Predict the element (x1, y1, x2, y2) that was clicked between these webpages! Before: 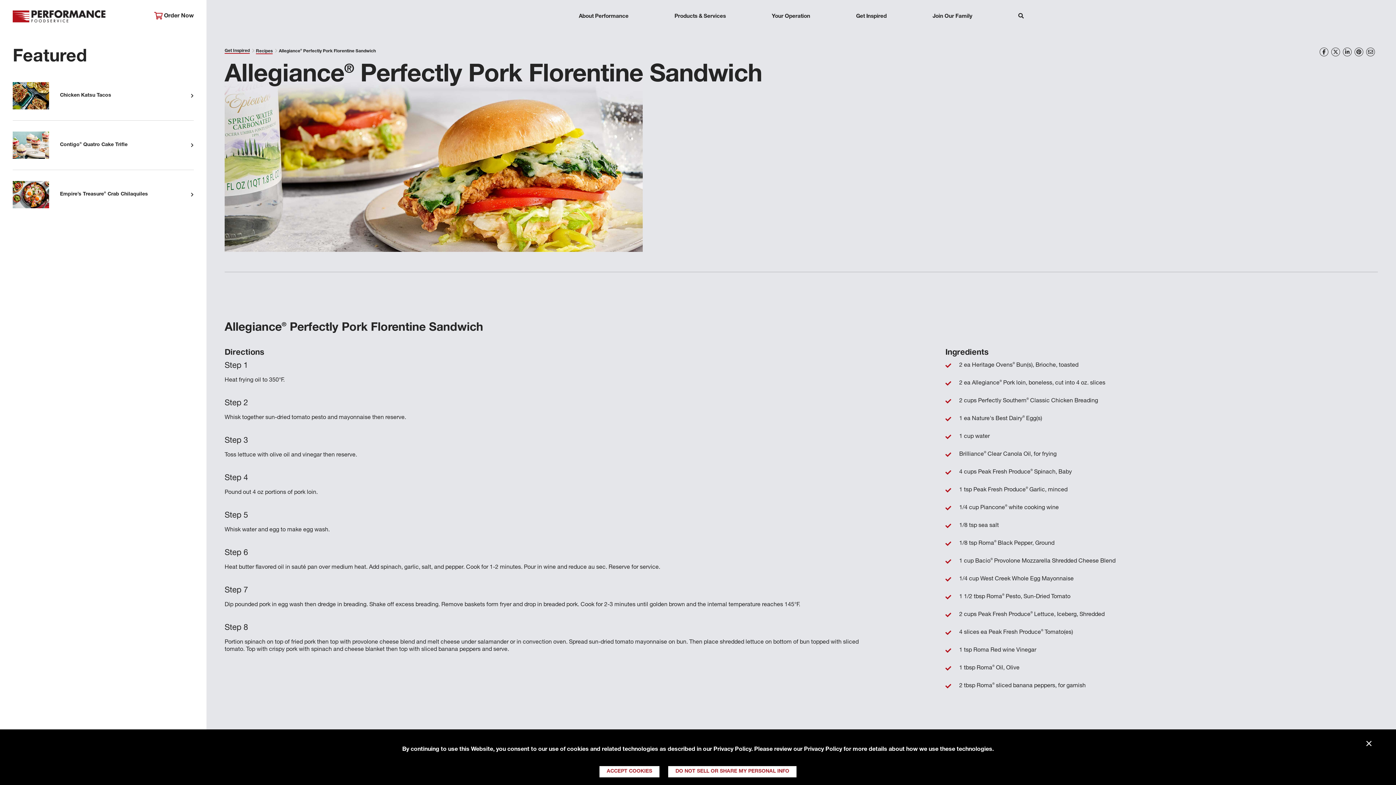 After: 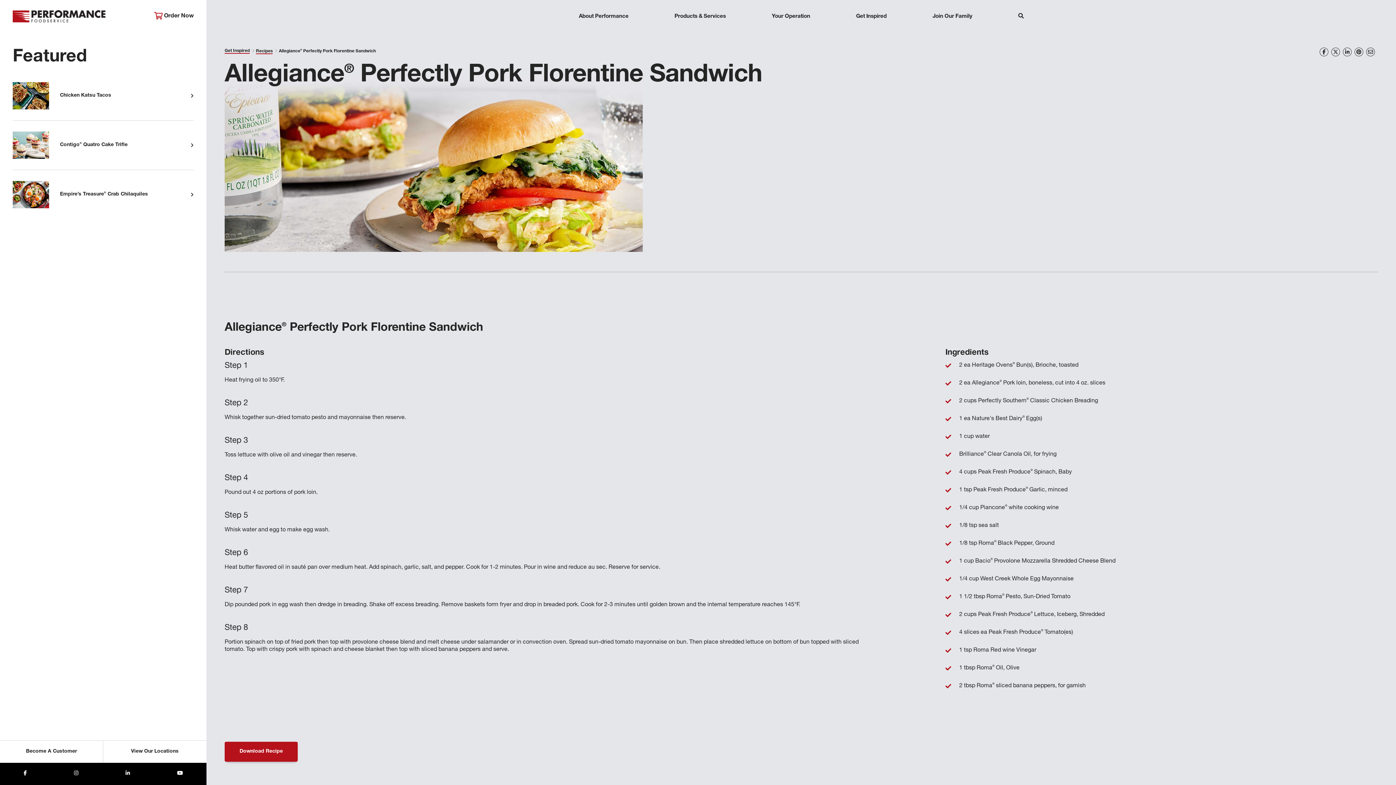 Action: bbox: (599, 766, 659, 777) label: ACCEPT COOKIES